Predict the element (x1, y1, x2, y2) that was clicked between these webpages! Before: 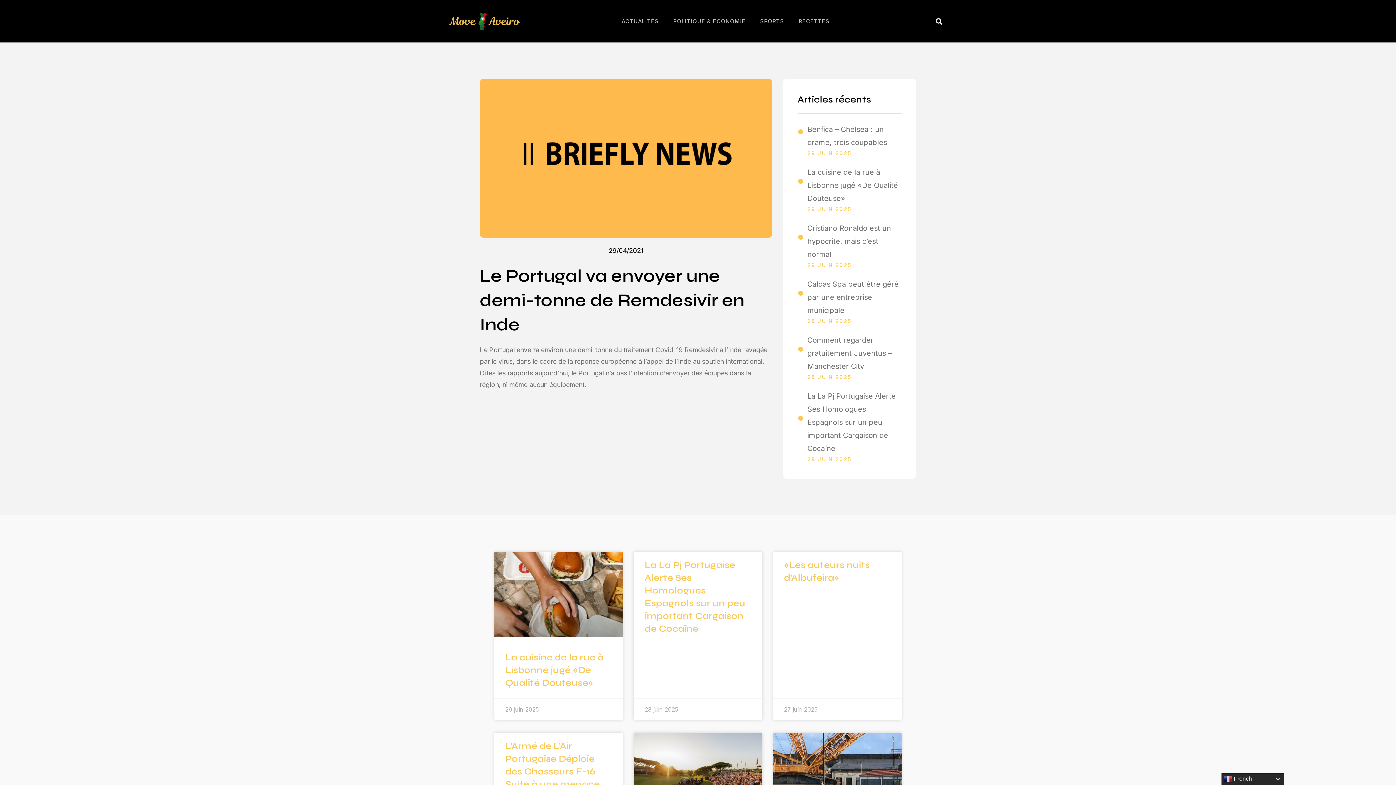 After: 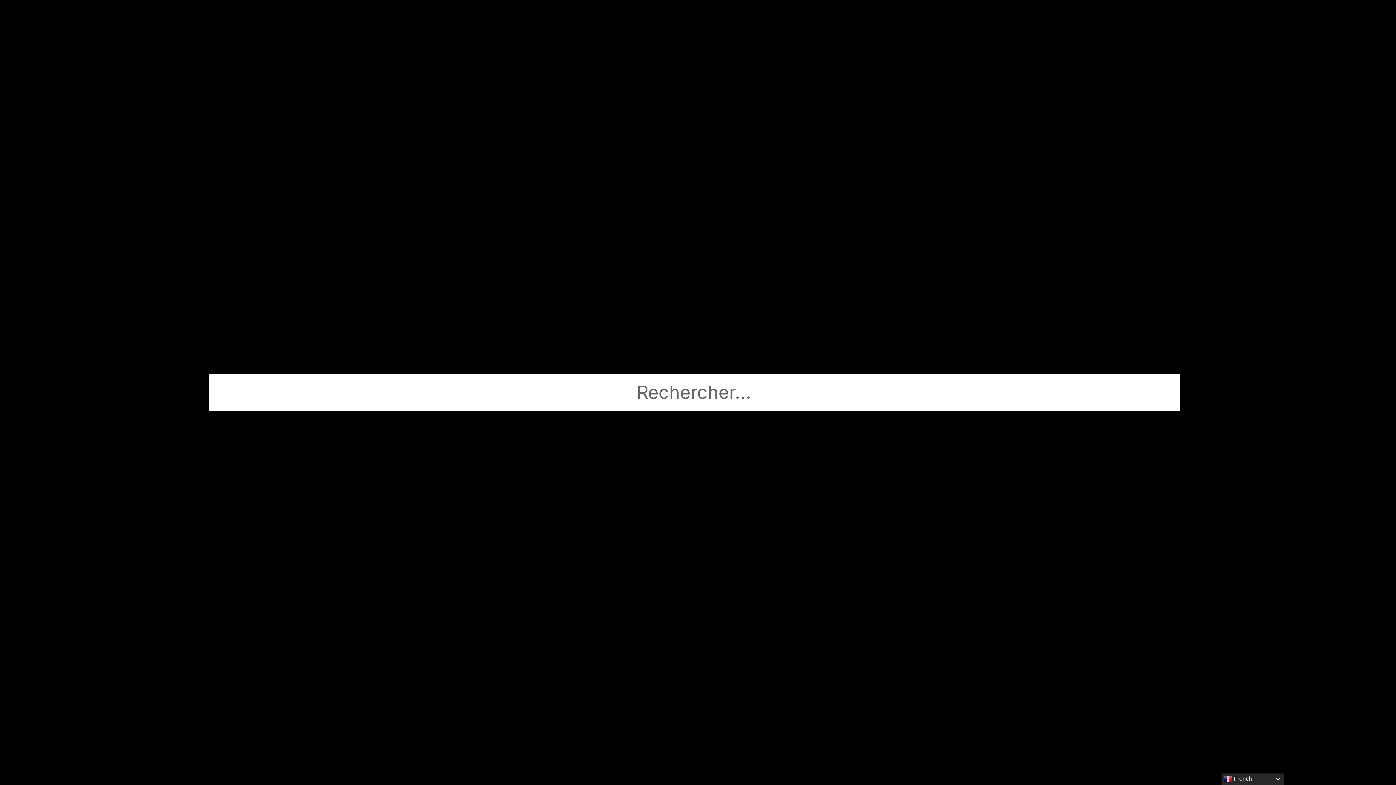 Action: bbox: (933, 15, 945, 27) label: Rechercher 